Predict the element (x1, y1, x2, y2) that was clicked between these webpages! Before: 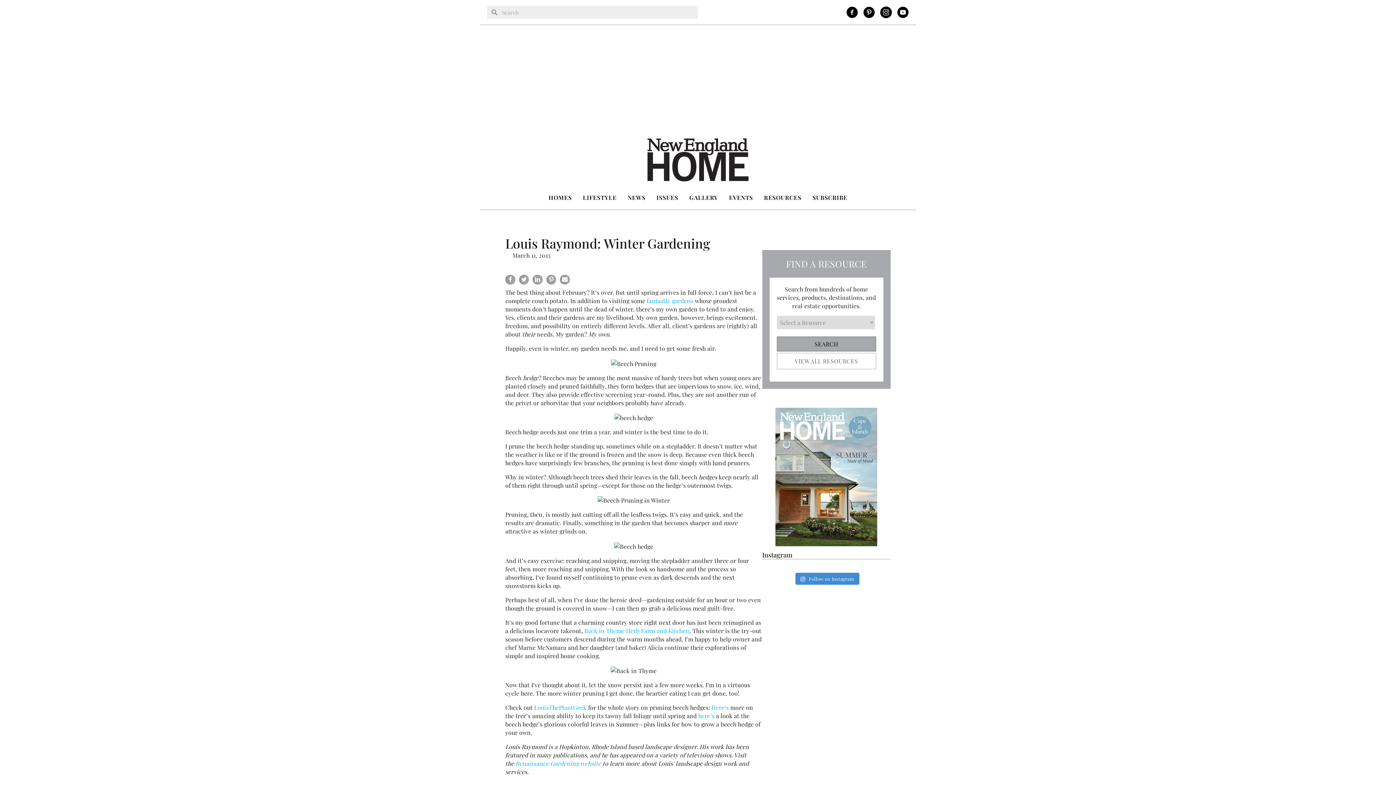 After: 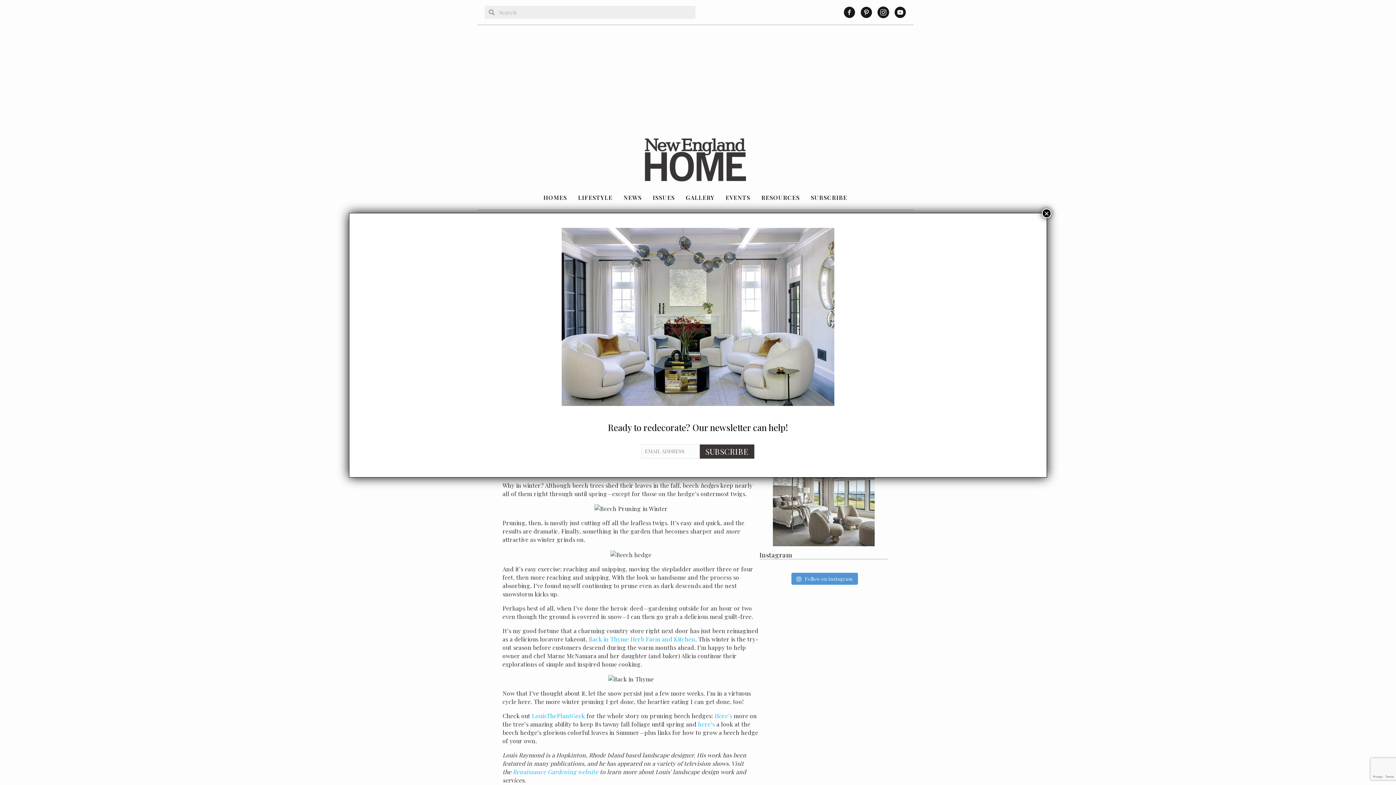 Action: label: Renaissance Gardening website bbox: (515, 760, 601, 767)